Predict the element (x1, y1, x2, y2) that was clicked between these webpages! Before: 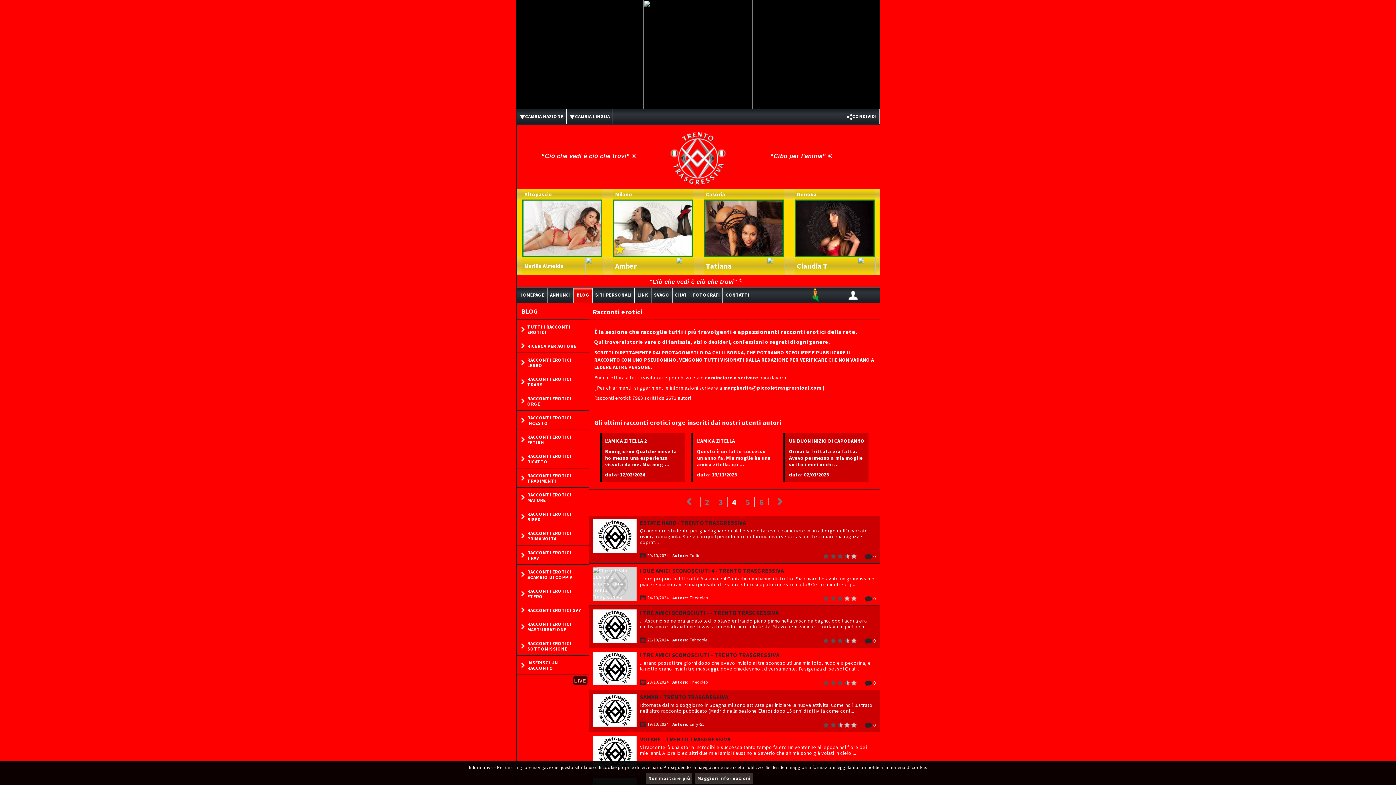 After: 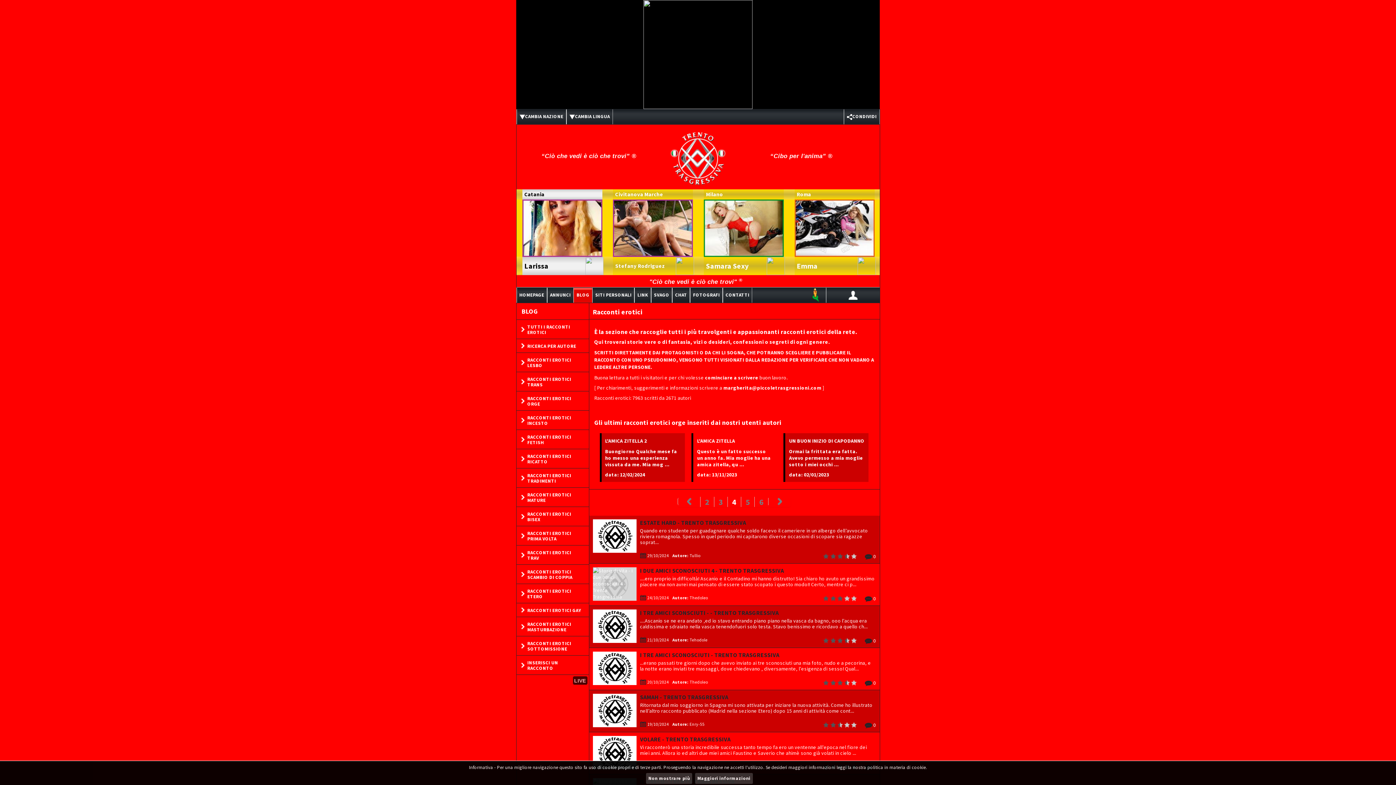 Action: bbox: (727, 497, 741, 507) label: 4